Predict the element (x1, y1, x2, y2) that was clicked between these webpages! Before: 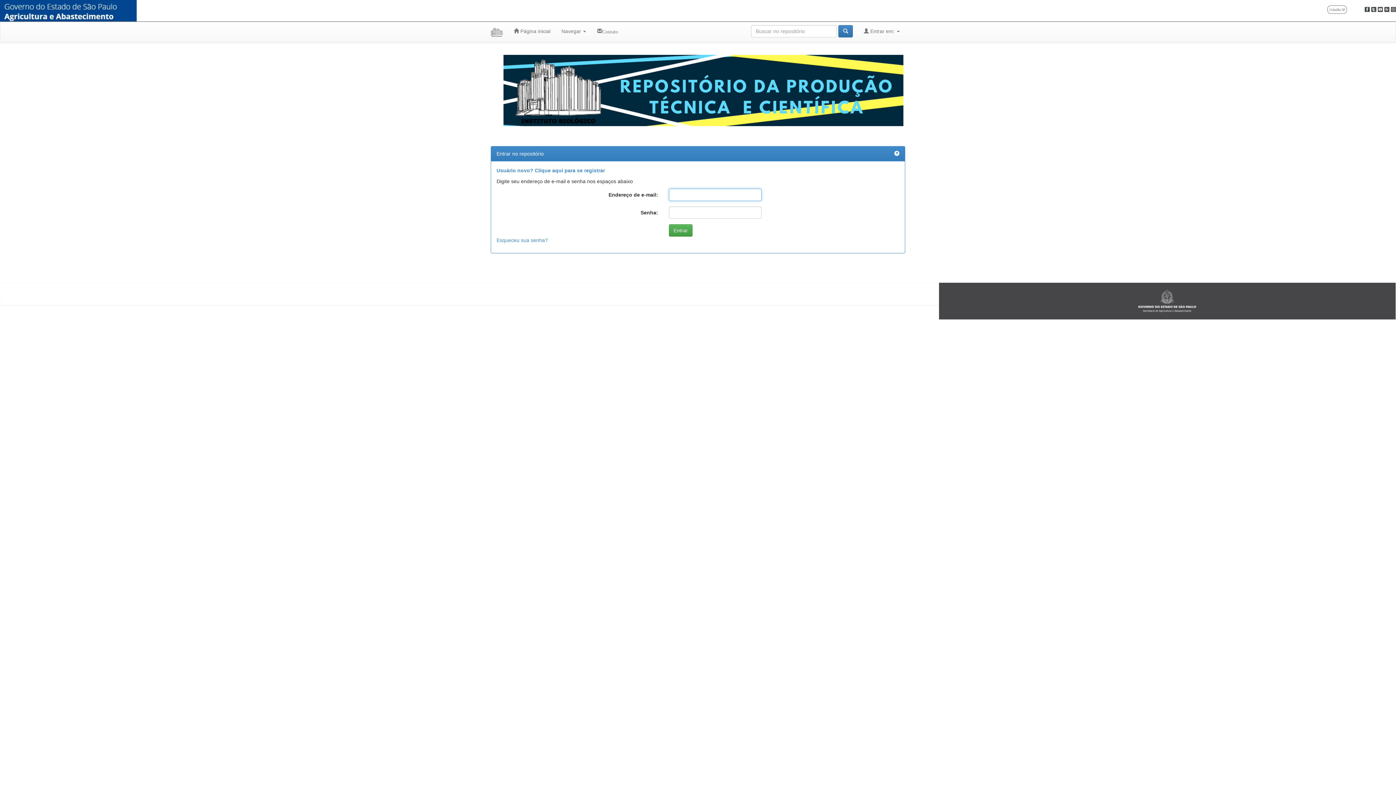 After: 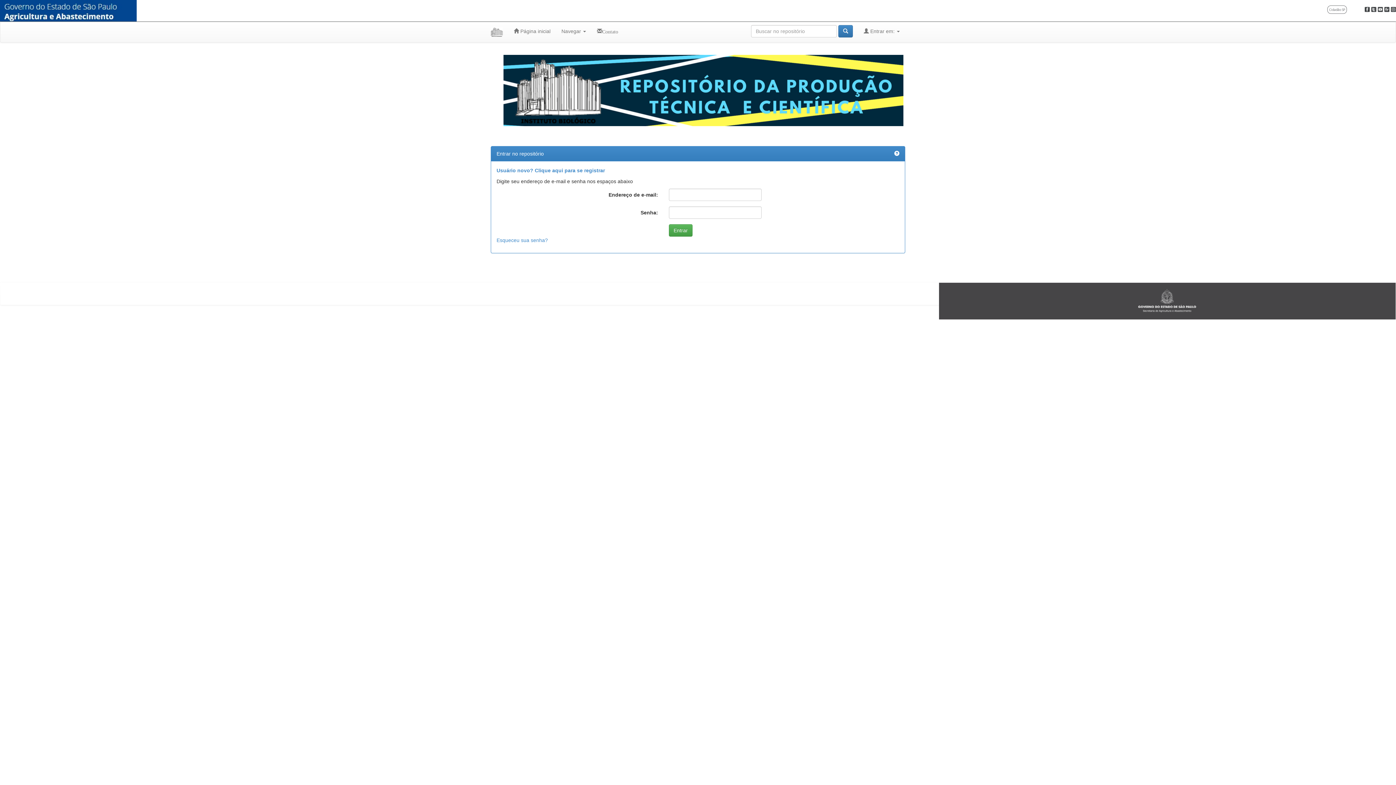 Action: bbox: (1378, 5, 1383, 12)